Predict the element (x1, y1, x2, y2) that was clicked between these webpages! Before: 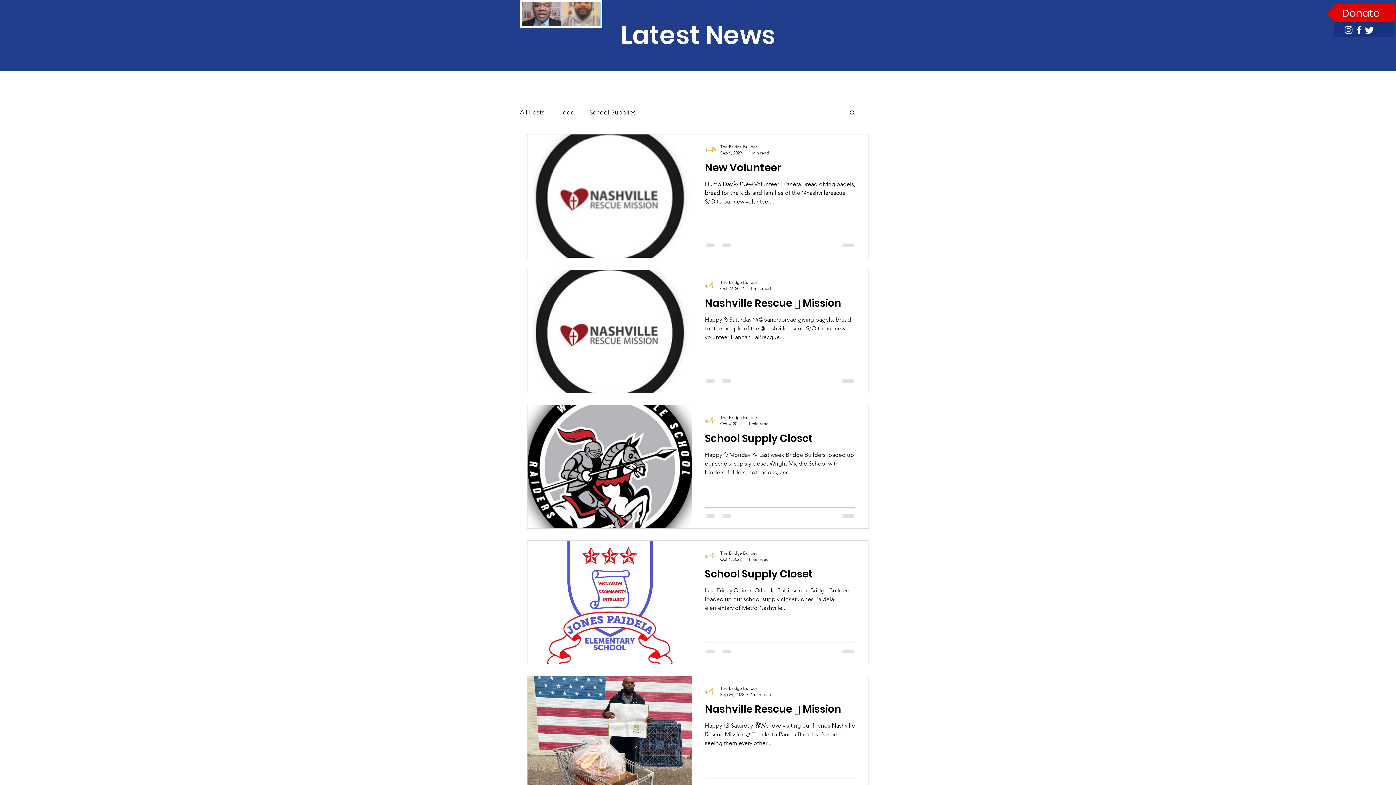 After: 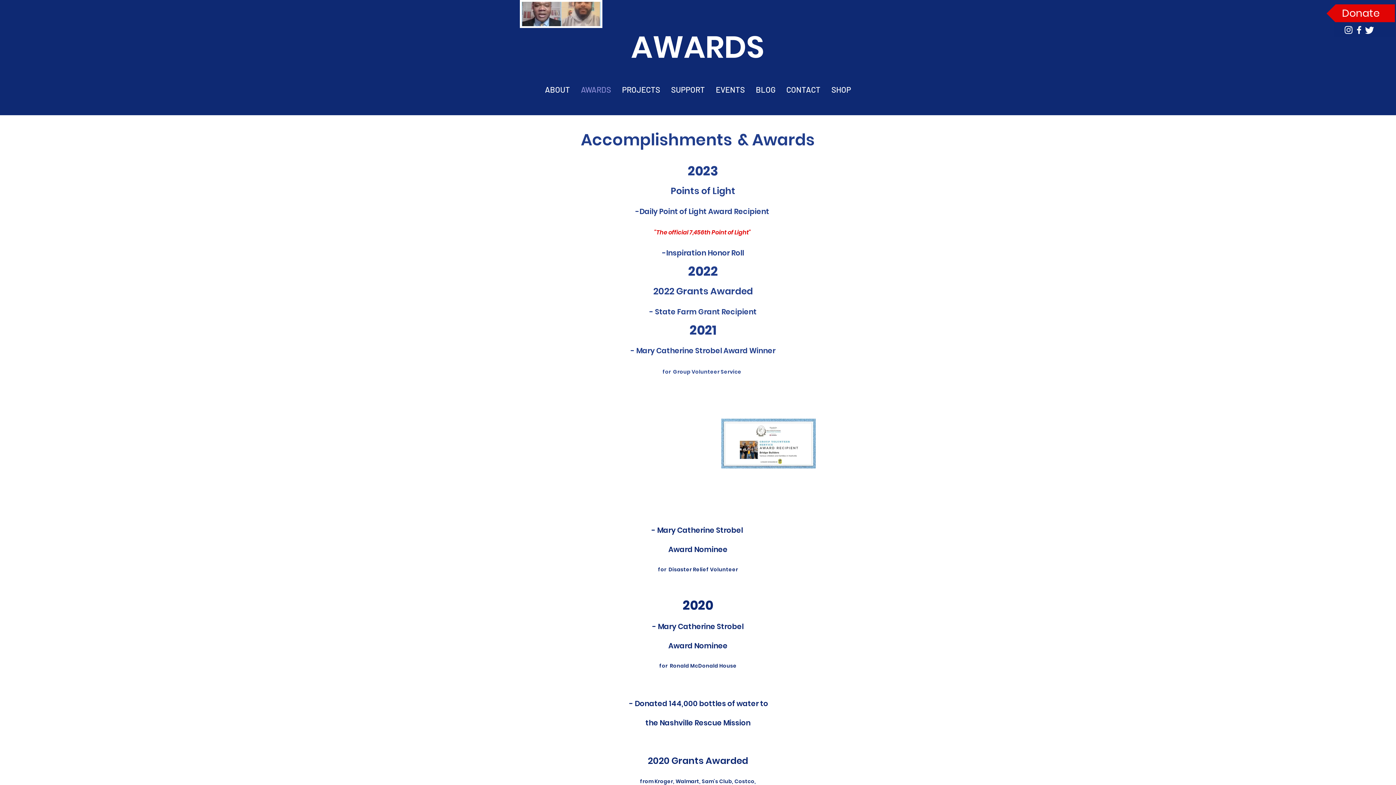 Action: label: AWARDS bbox: (575, 77, 616, 101)